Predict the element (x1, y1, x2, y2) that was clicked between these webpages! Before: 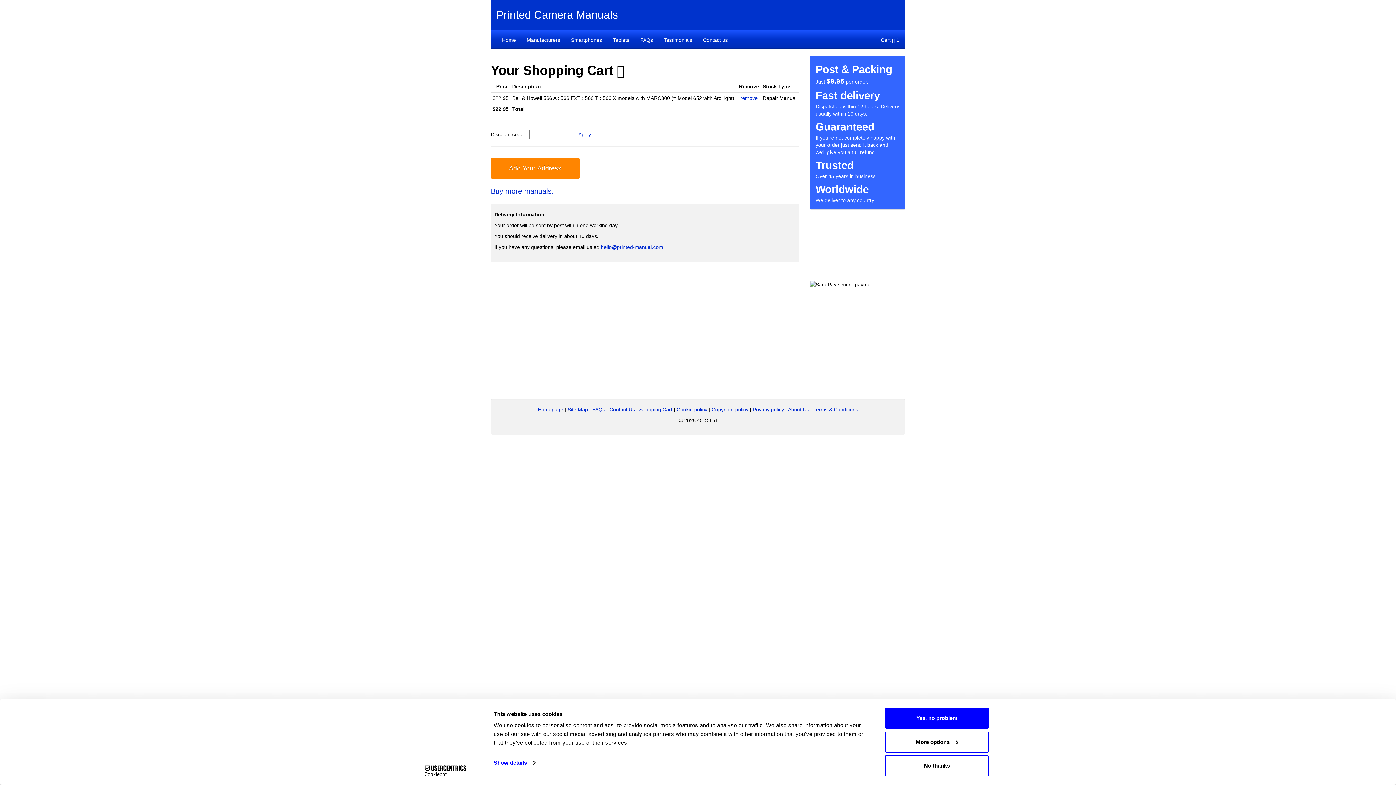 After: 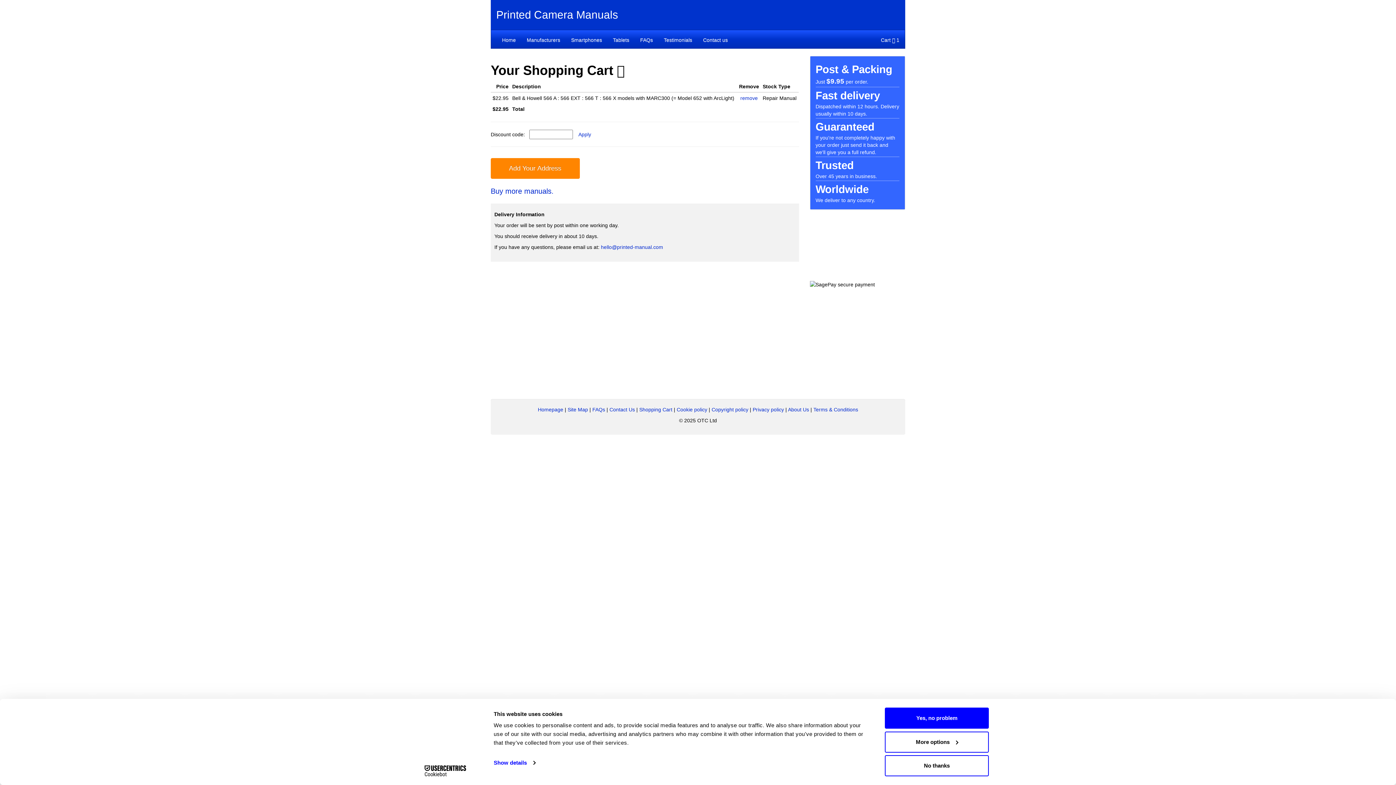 Action: bbox: (875, 30, 905, 48) label: Cart  1